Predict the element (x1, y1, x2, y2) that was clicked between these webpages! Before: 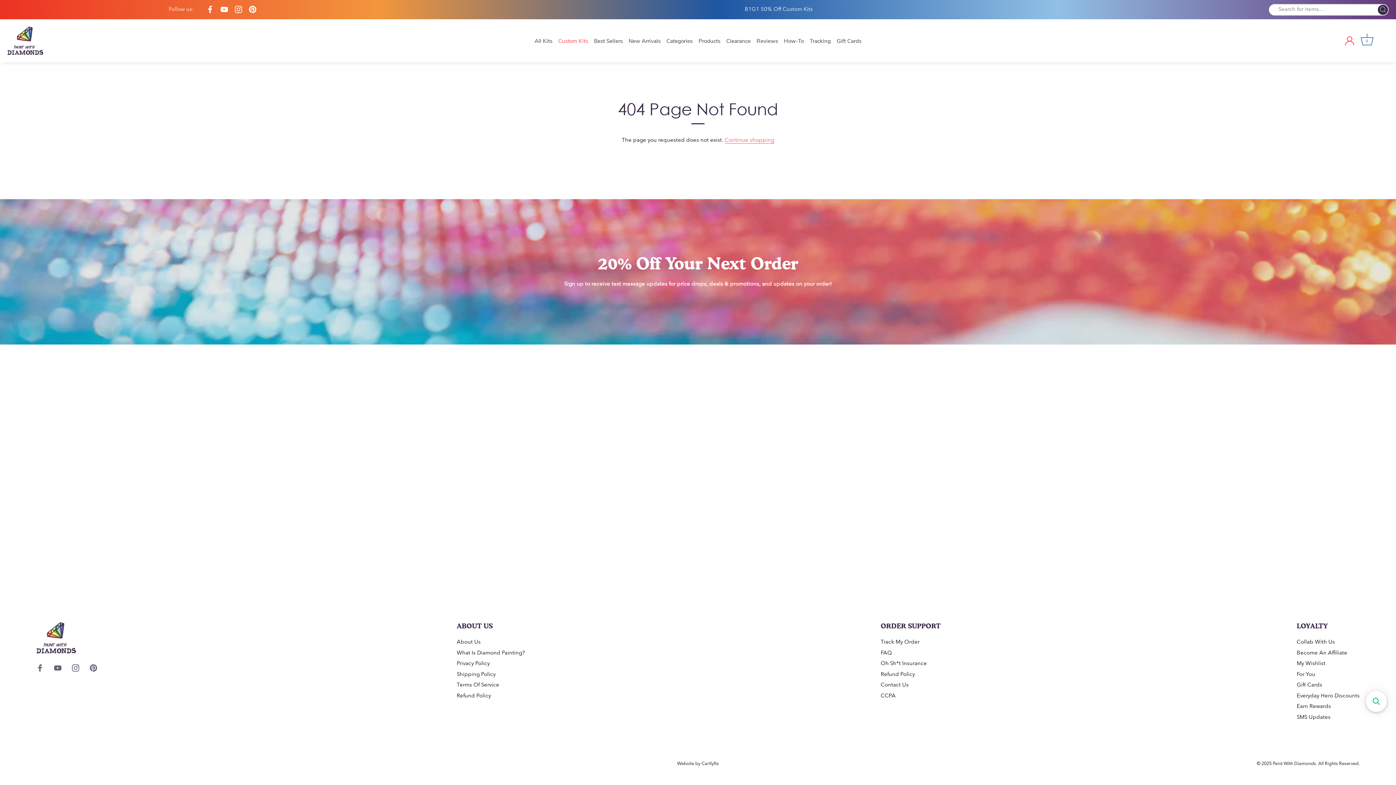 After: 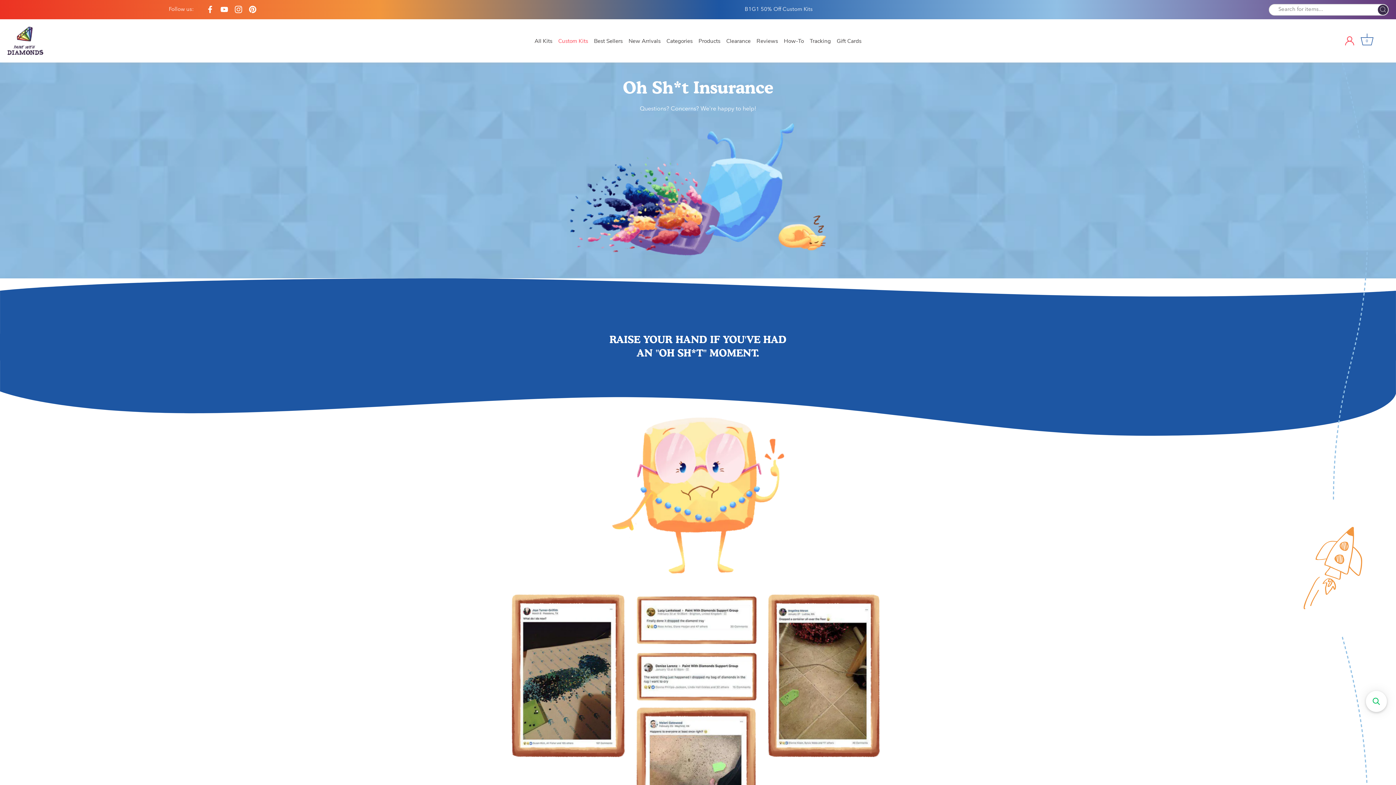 Action: label: Go to /en-fr/pages/oh-sh-t-insurance bbox: (880, 661, 927, 666)